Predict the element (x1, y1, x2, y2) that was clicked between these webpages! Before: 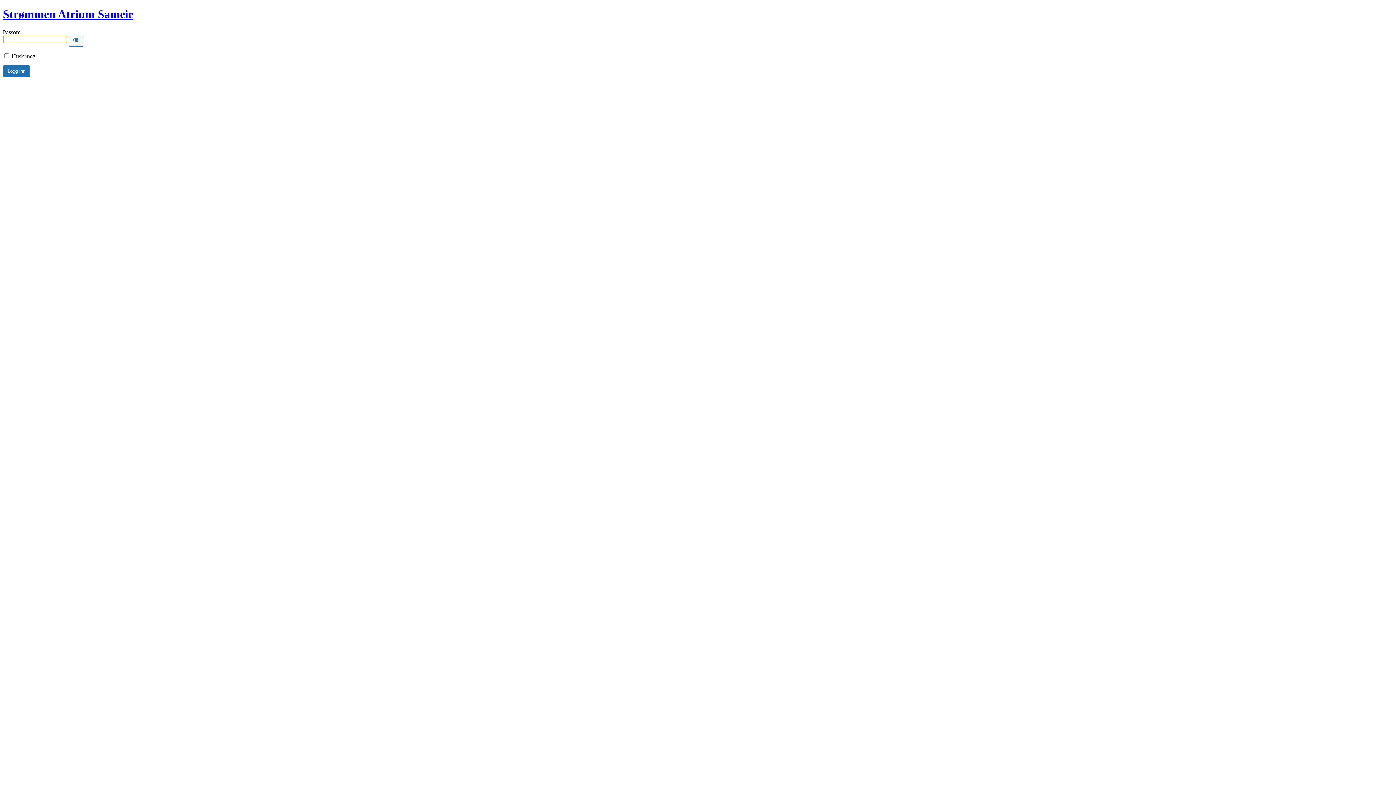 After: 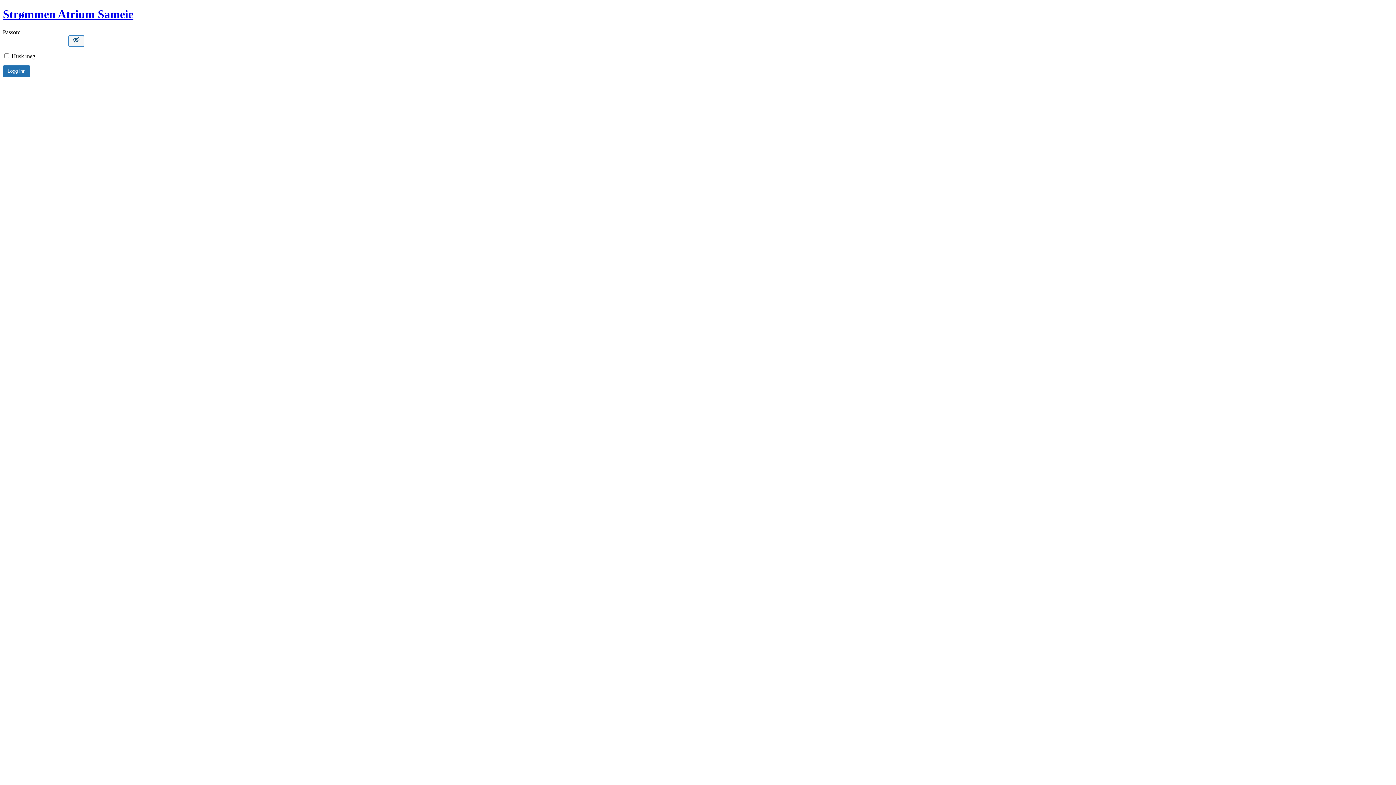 Action: label: Show password bbox: (68, 35, 84, 46)